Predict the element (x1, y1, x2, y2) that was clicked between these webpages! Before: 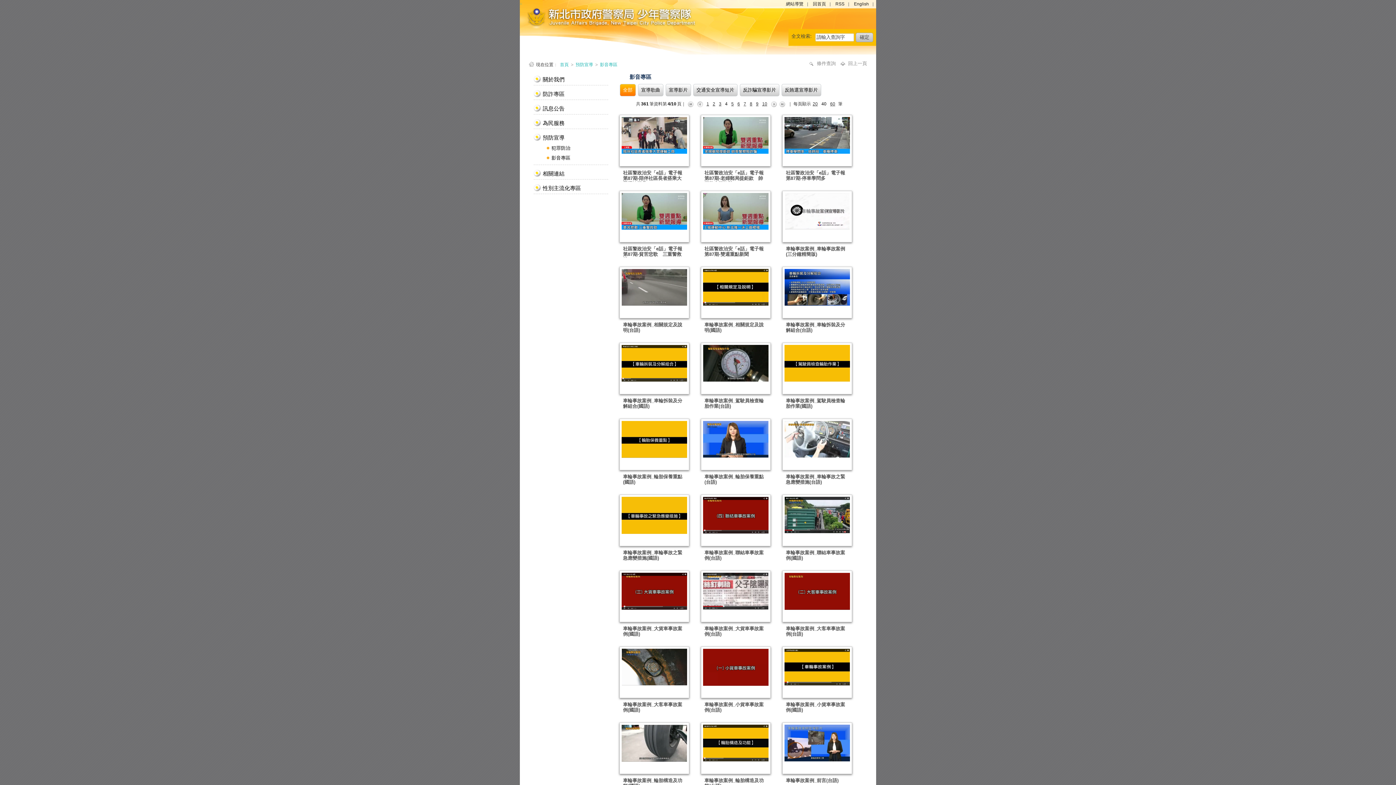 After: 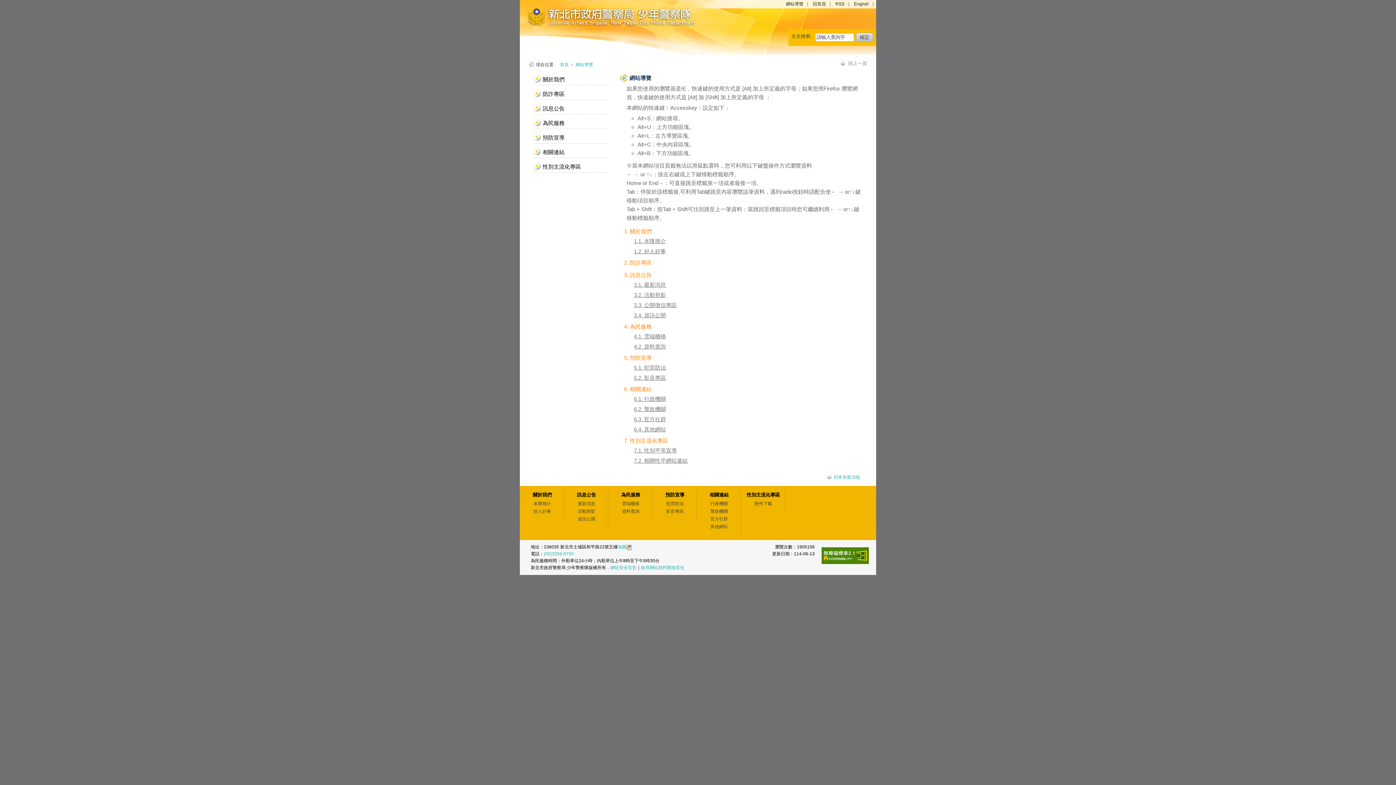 Action: label: 網站導覽 bbox: (786, 1, 803, 6)